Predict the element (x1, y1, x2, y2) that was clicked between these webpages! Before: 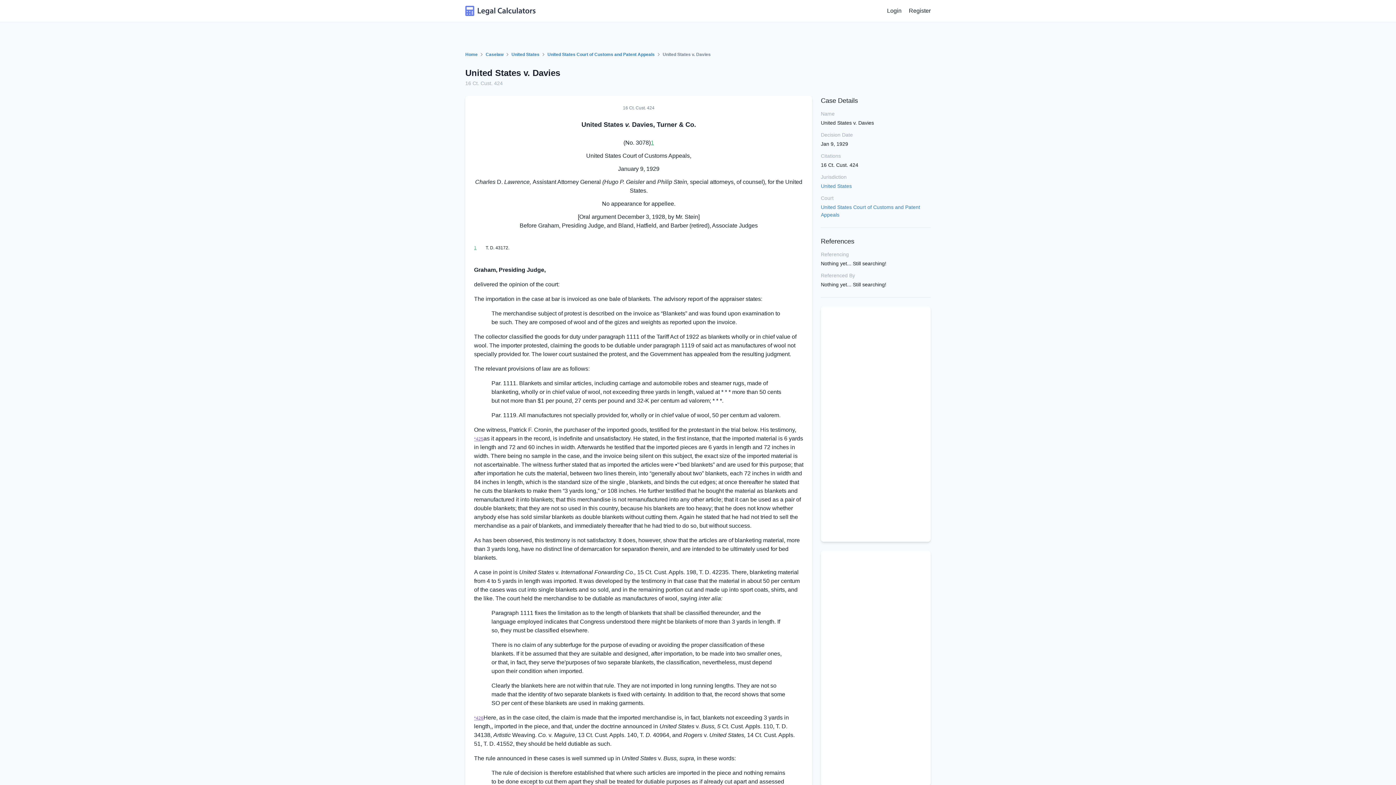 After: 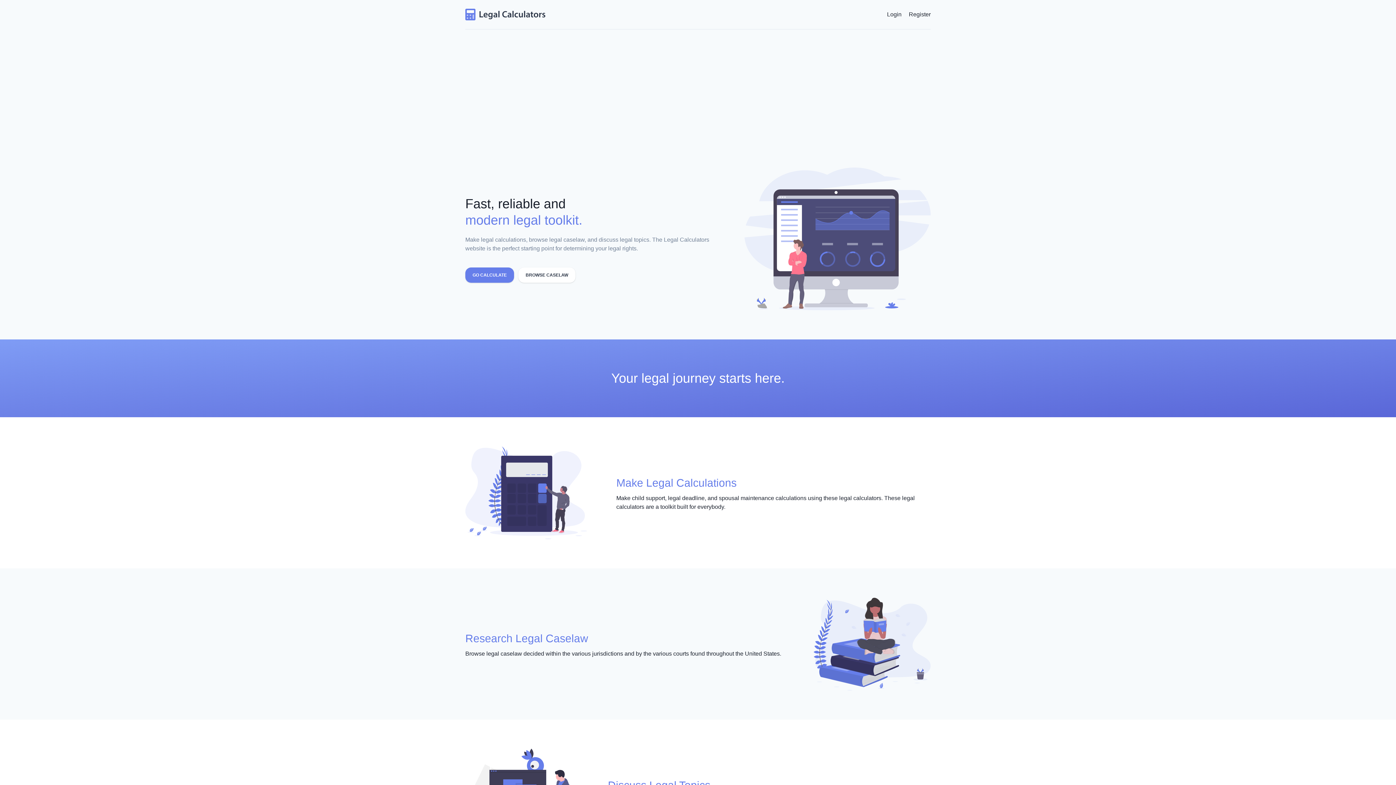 Action: bbox: (465, 5, 535, 16)